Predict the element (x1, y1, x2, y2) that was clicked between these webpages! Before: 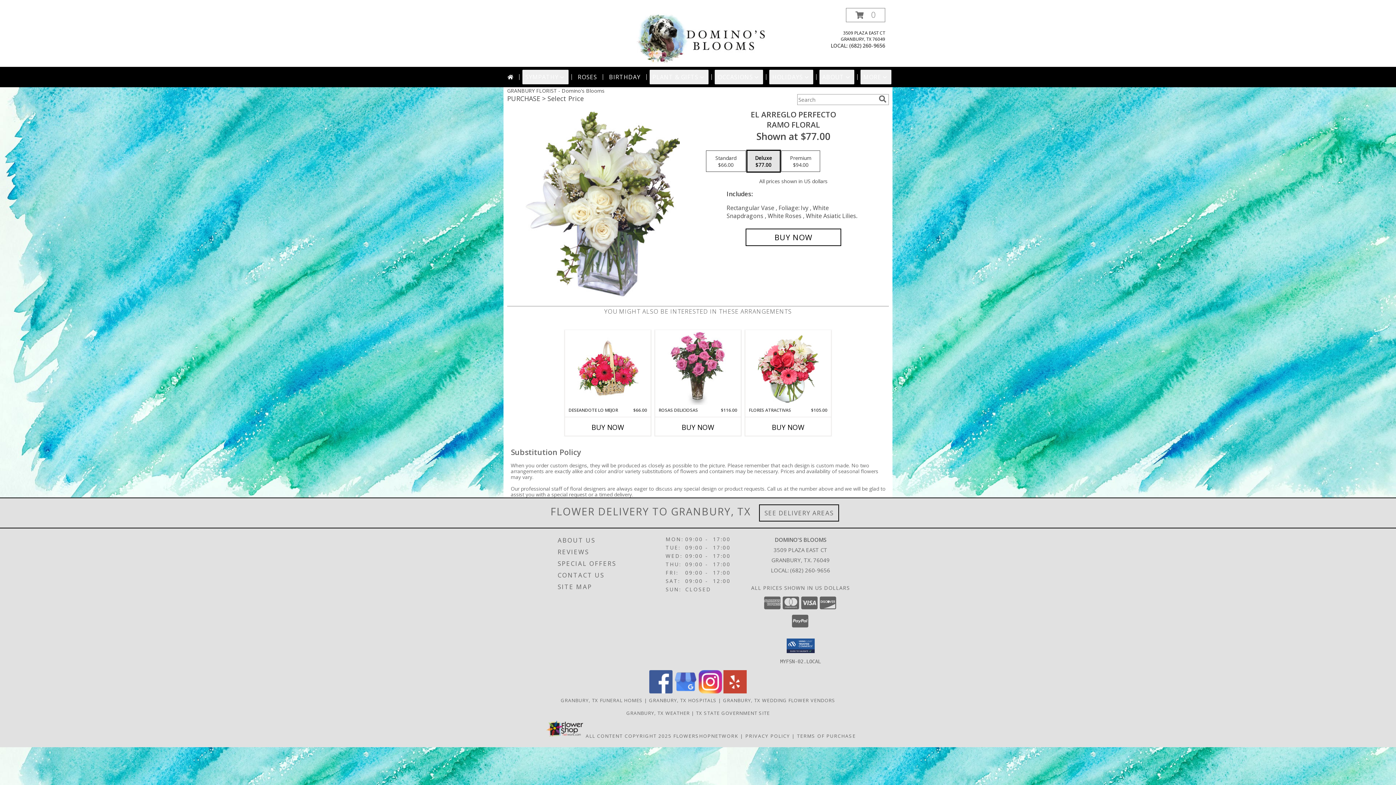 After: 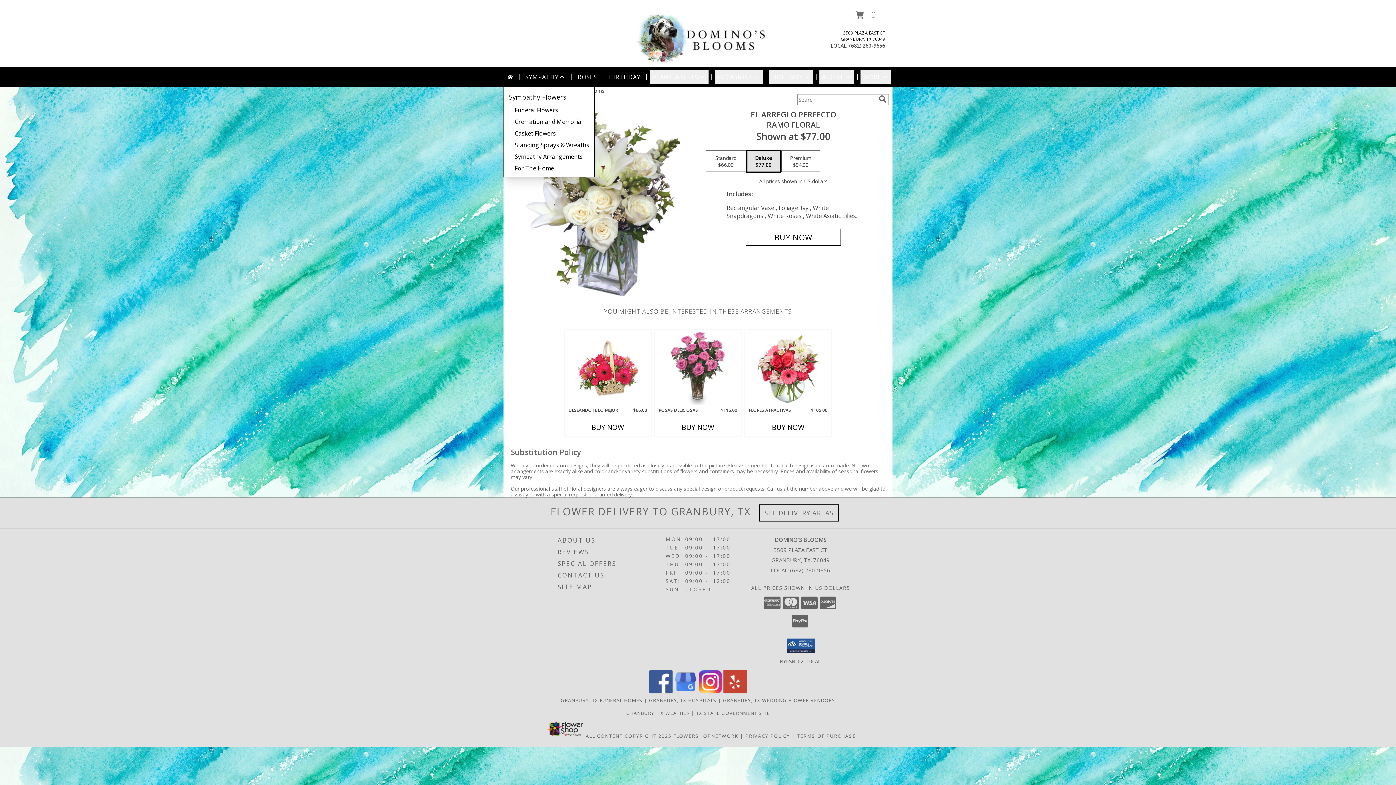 Action: bbox: (522, 69, 568, 84) label: SYMPATHY